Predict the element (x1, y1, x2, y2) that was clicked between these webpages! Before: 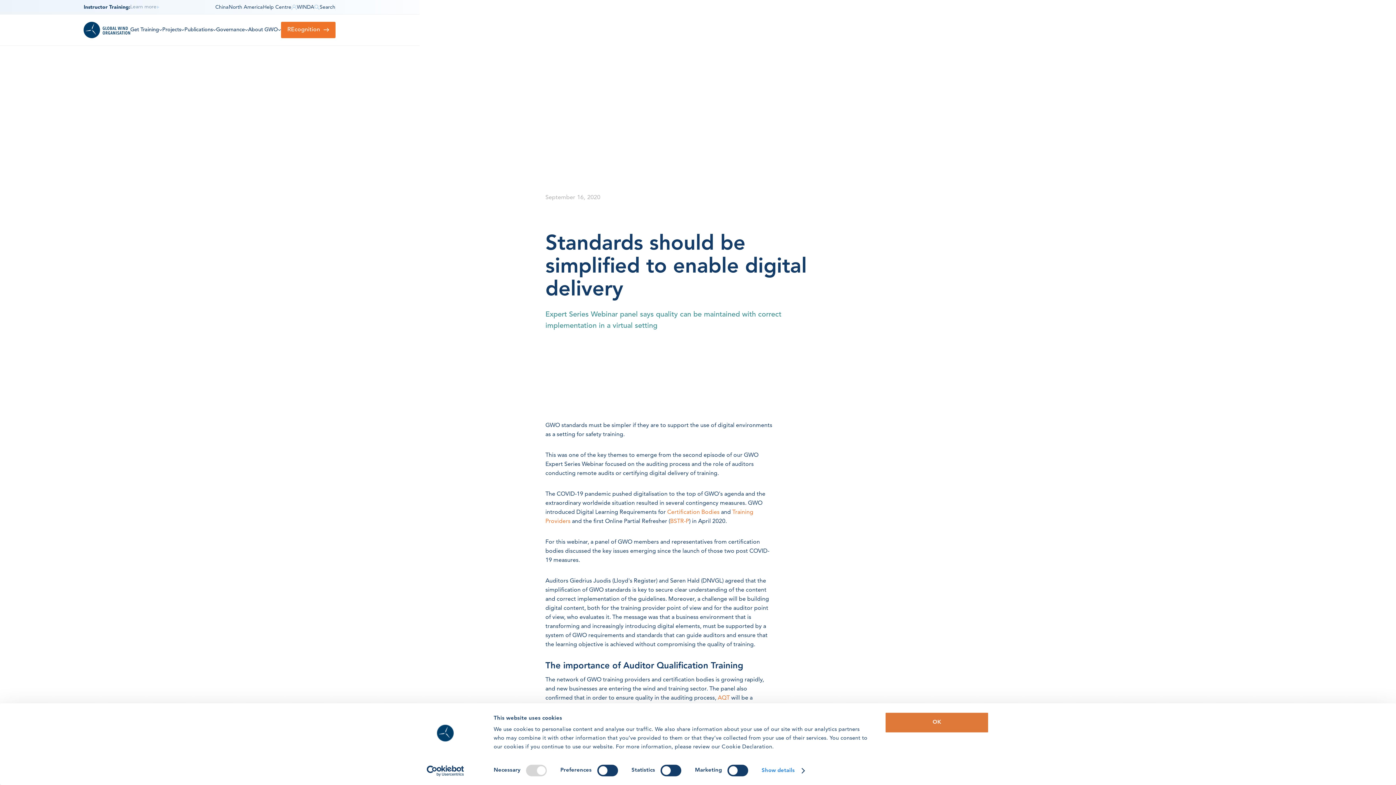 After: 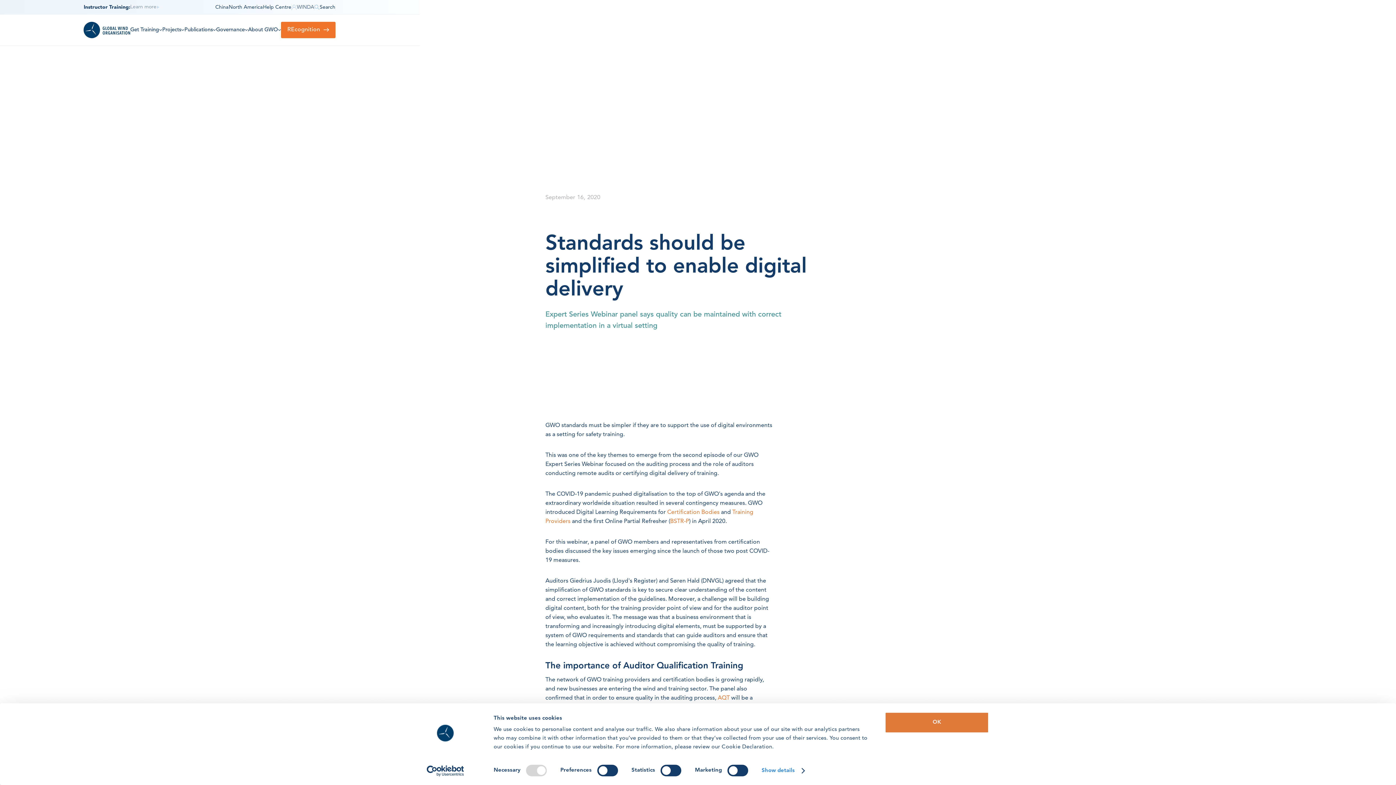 Action: bbox: (291, 4, 314, 9) label: WINDA